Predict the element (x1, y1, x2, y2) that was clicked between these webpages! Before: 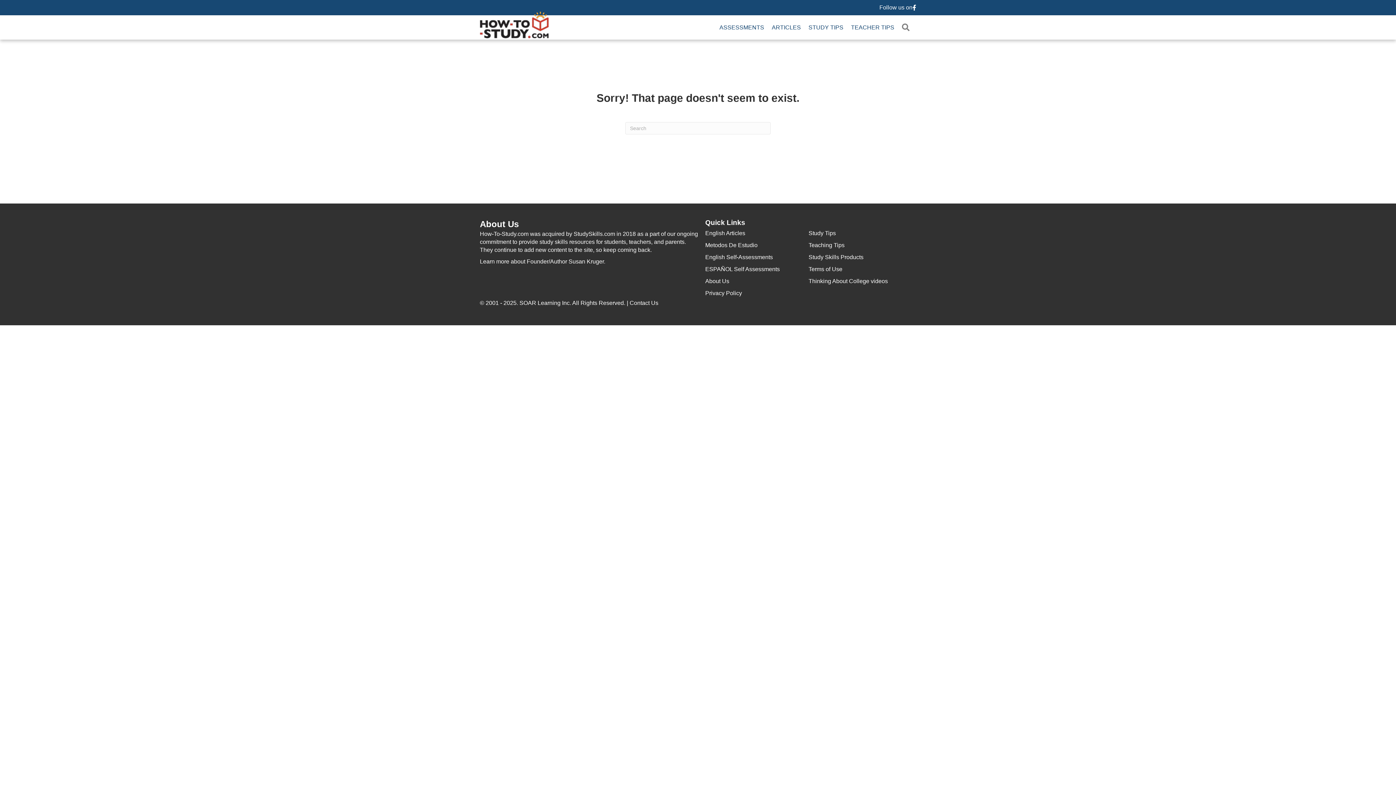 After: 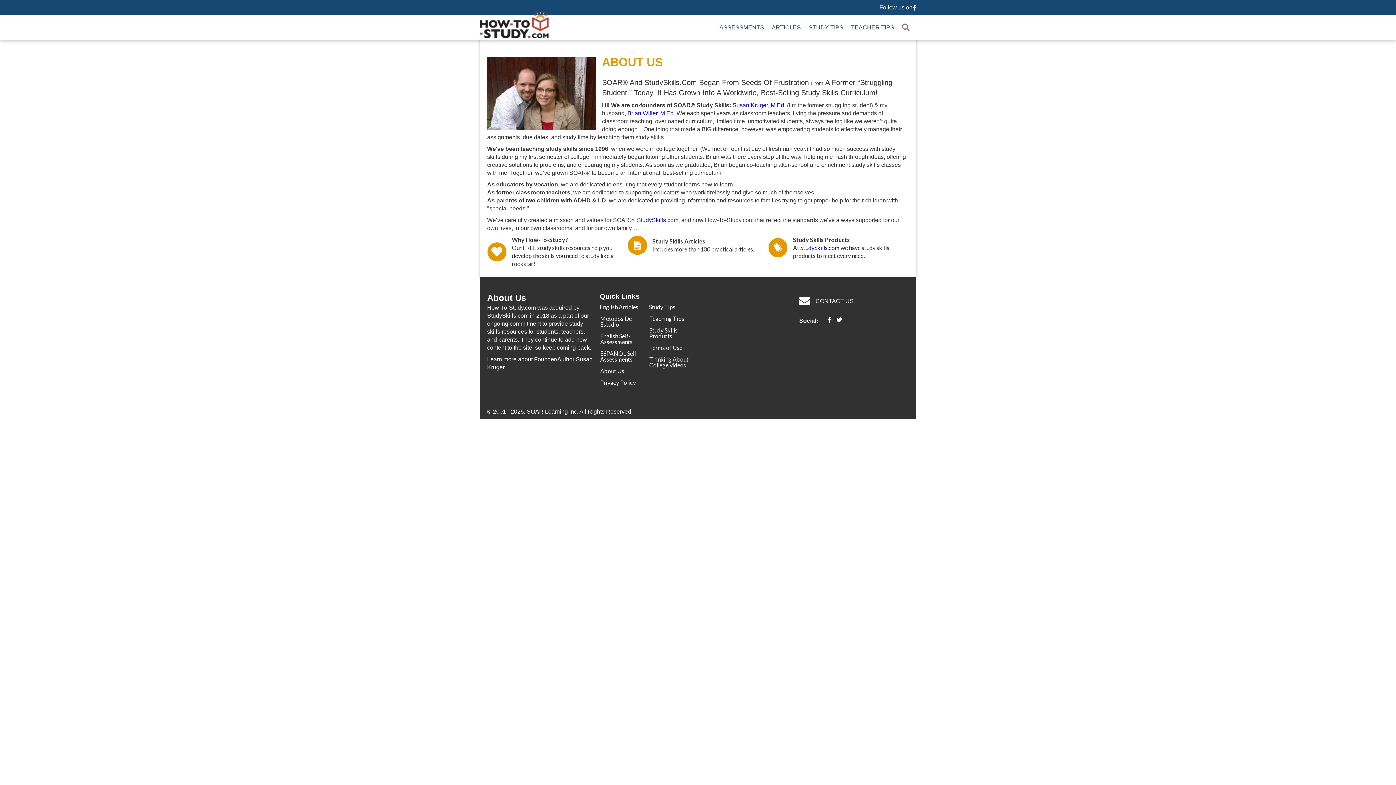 Action: label: Learn more bbox: (480, 258, 509, 264)